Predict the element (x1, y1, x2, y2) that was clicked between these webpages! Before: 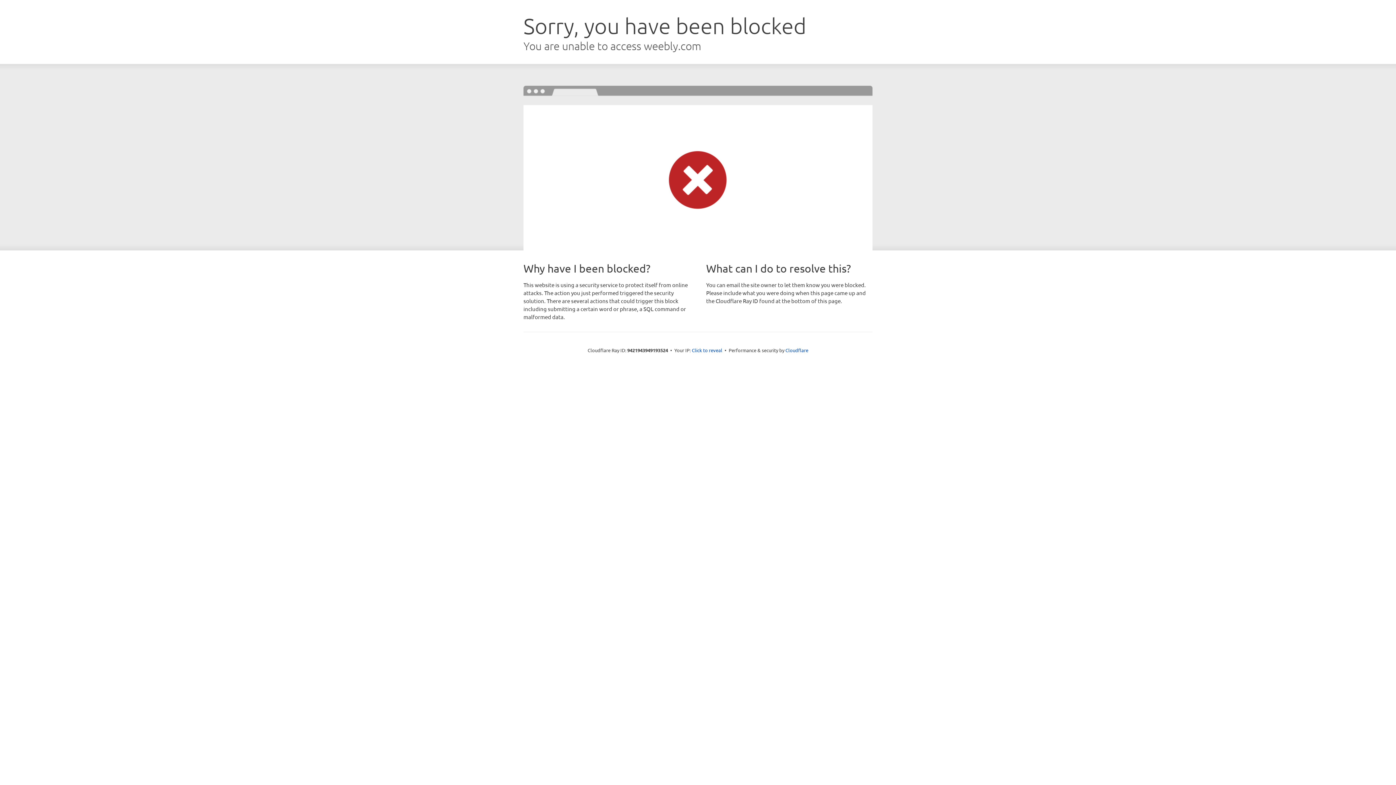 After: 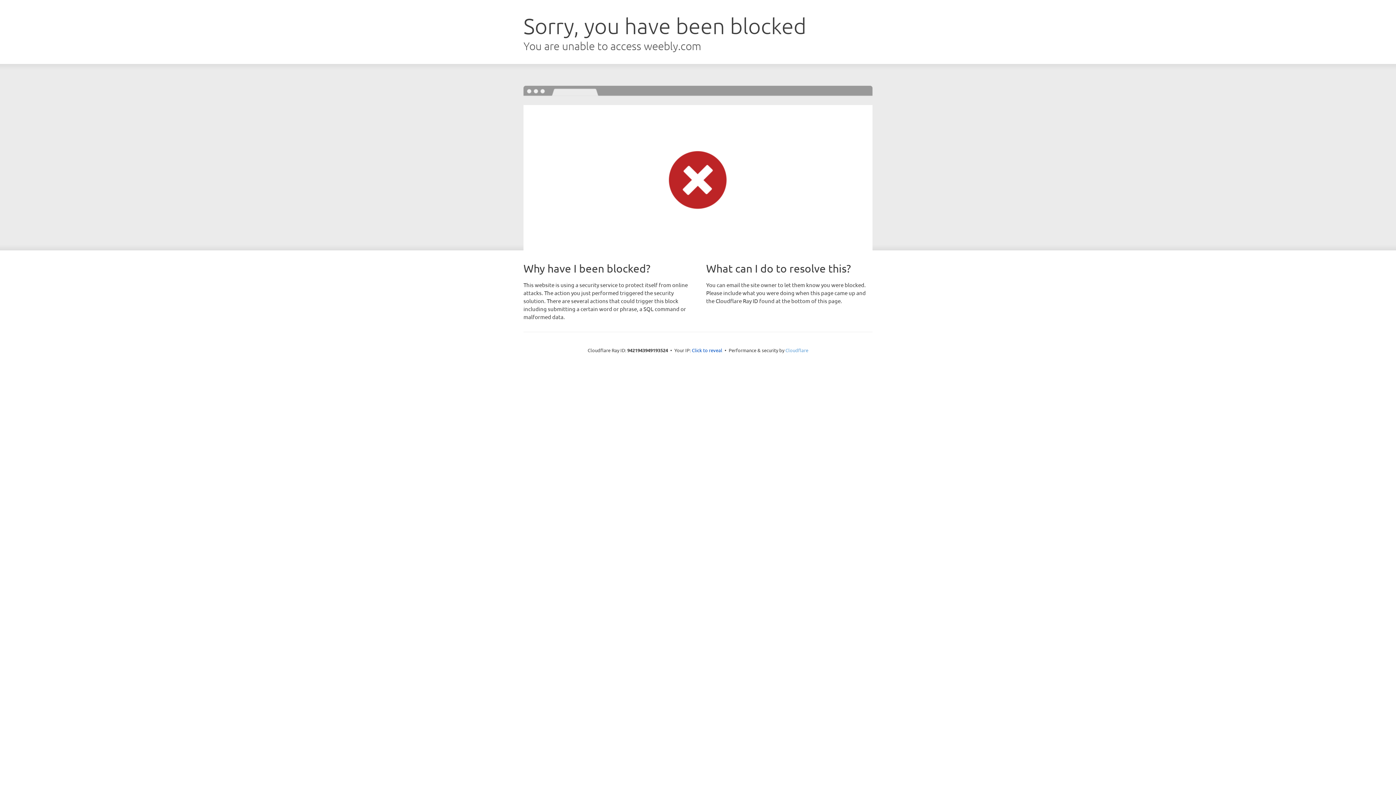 Action: label: Cloudflare bbox: (785, 347, 808, 353)